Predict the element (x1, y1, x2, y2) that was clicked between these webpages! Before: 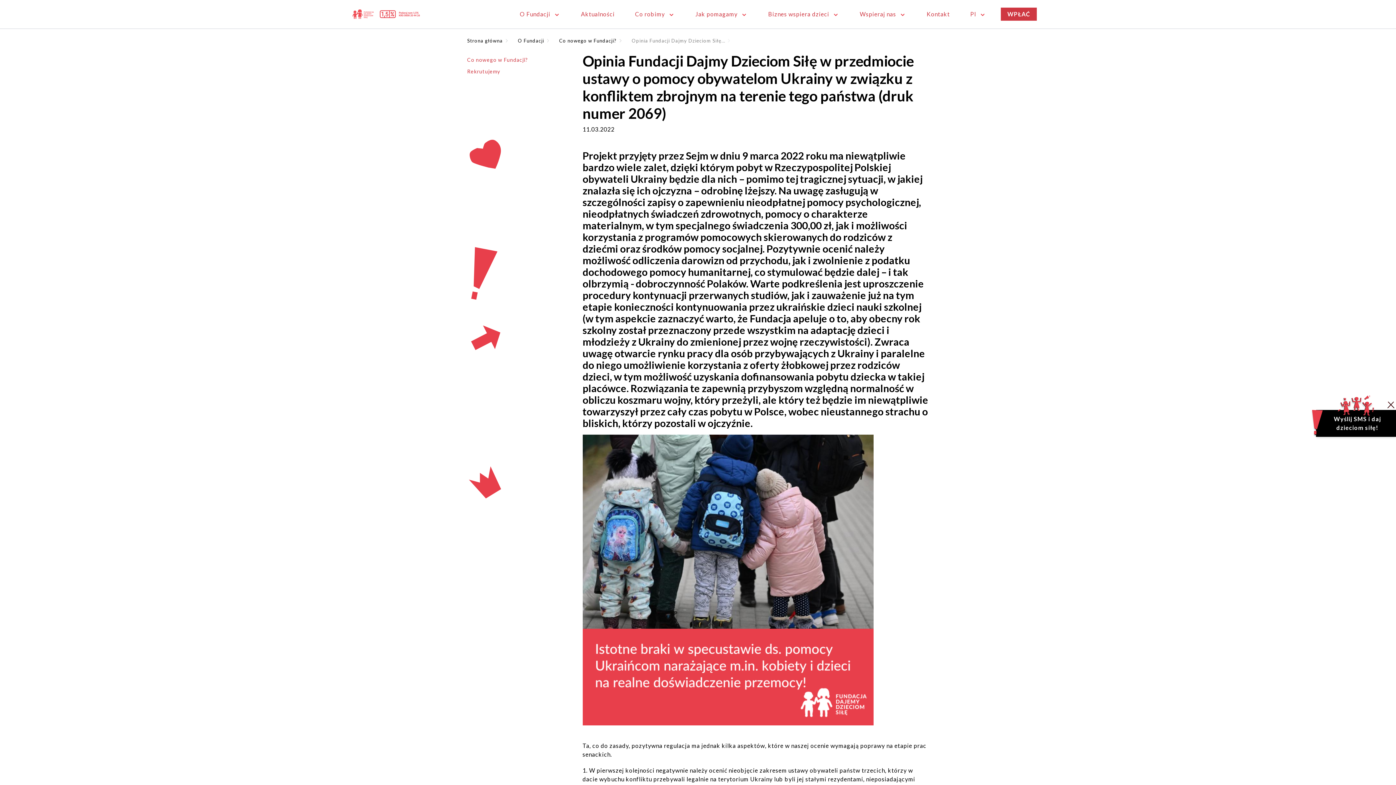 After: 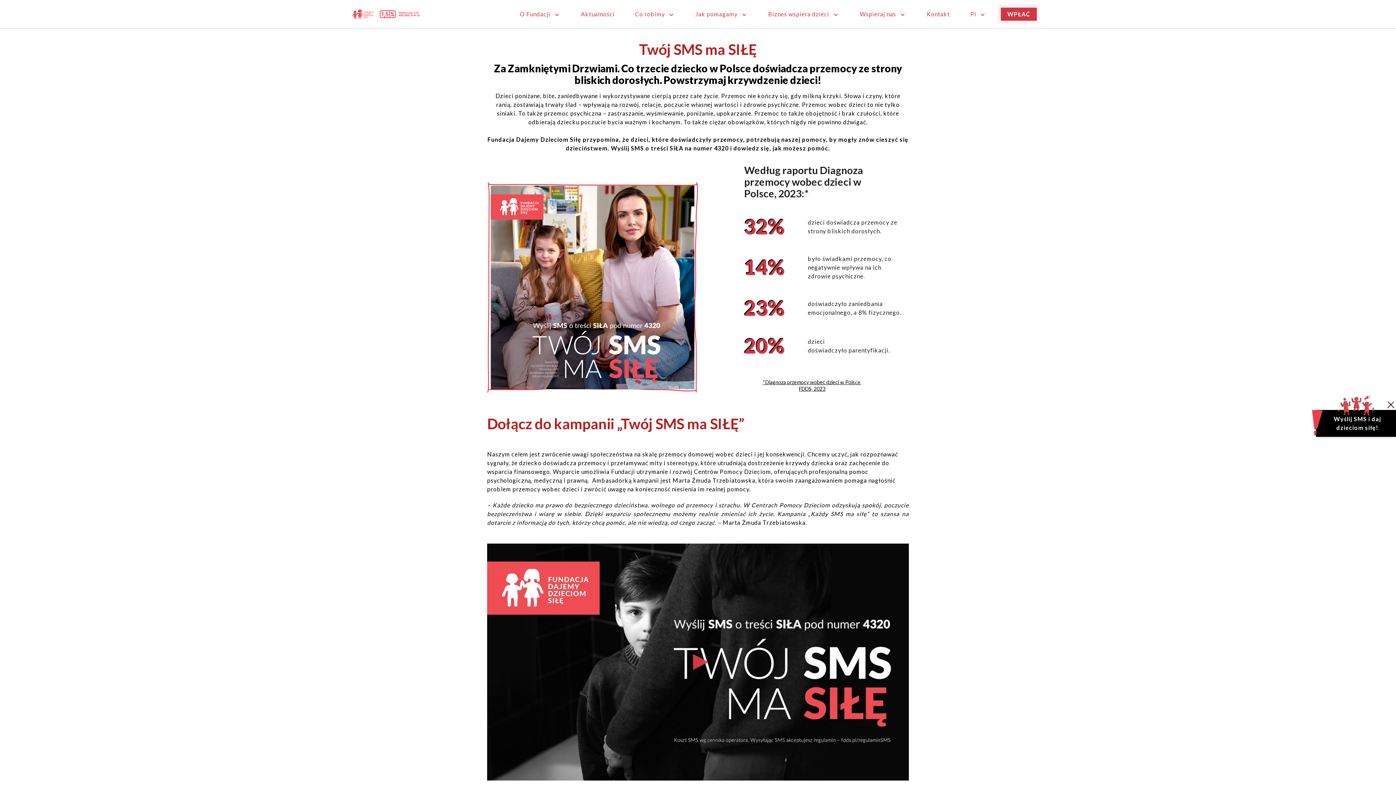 Action: bbox: (1316, 410, 1396, 437) label: Wyślij SMS i daj dzieciom siłę!